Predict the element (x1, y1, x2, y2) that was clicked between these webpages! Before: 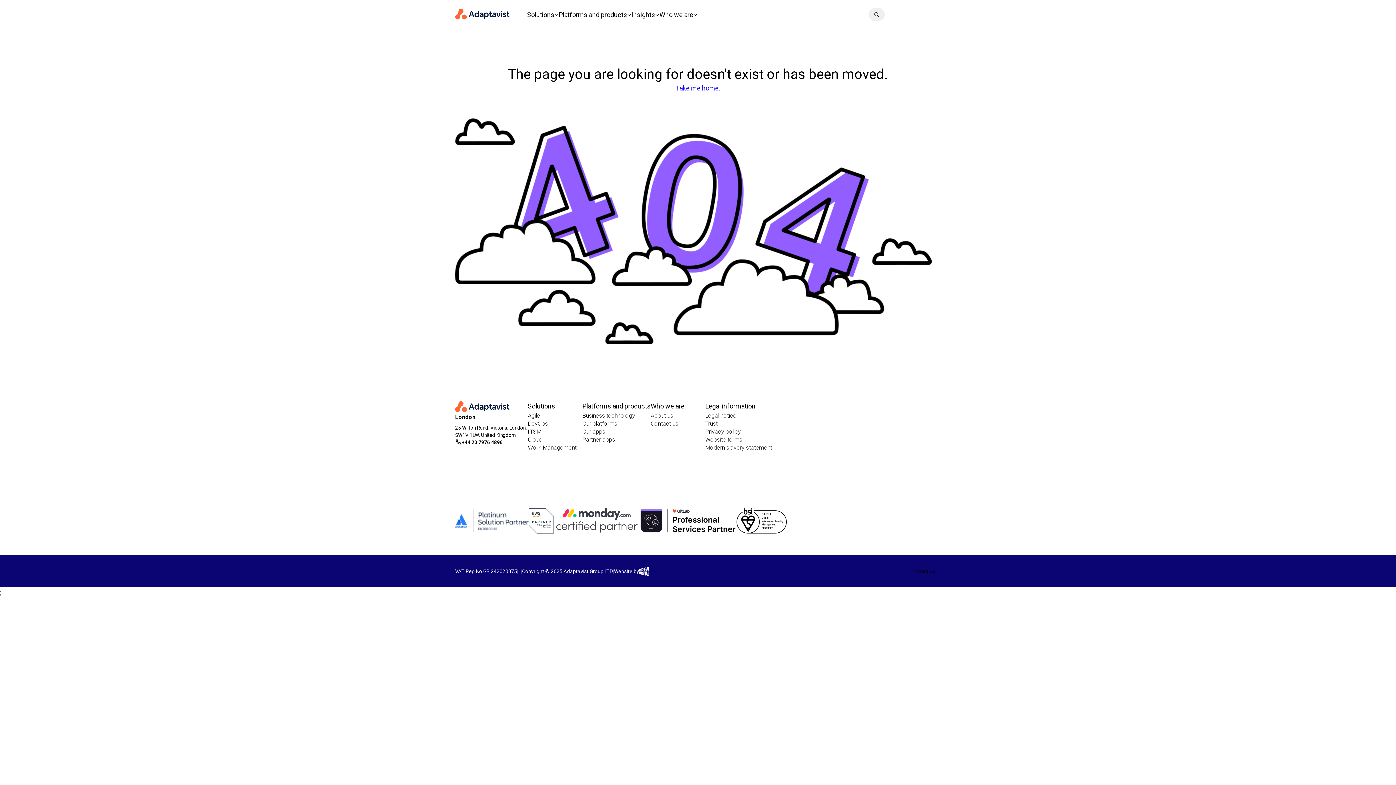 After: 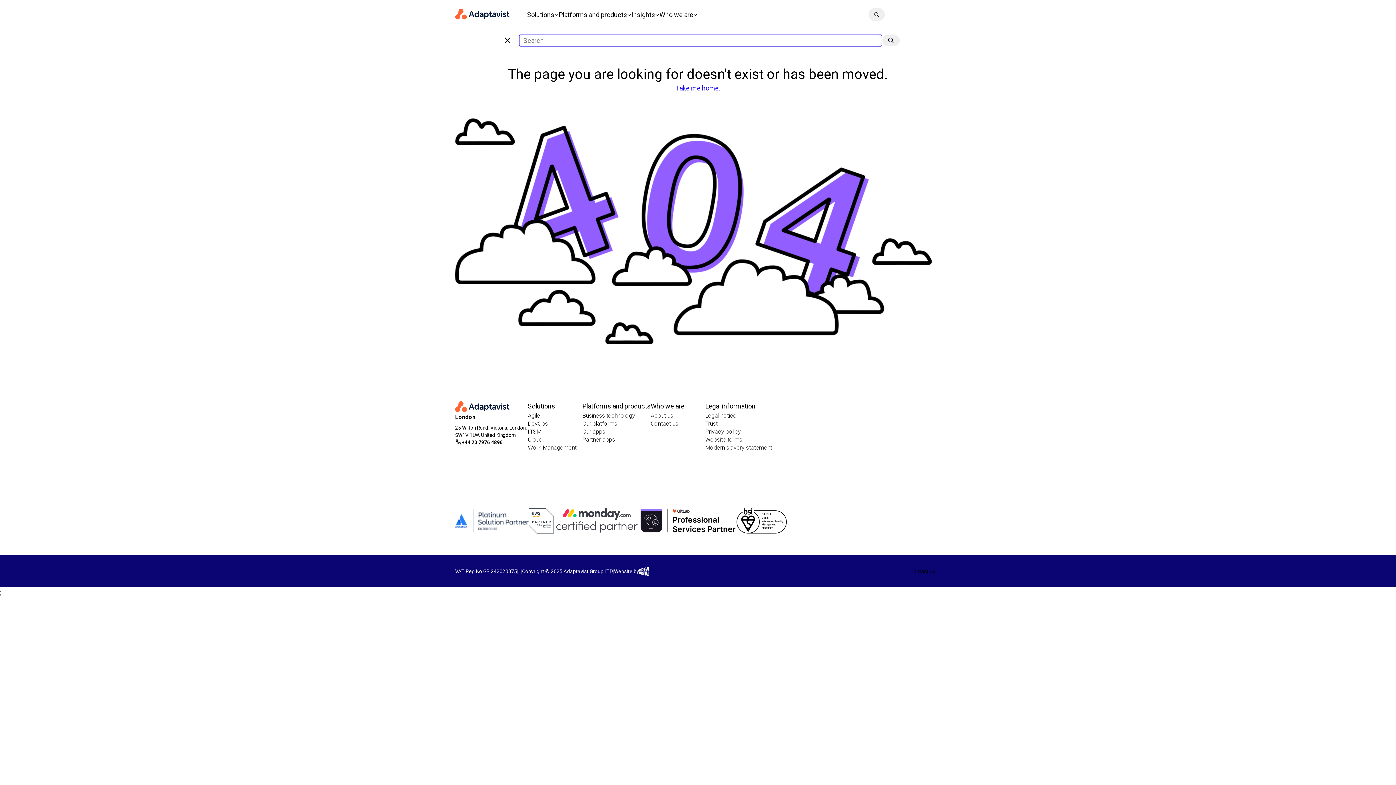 Action: bbox: (868, 8, 885, 21)